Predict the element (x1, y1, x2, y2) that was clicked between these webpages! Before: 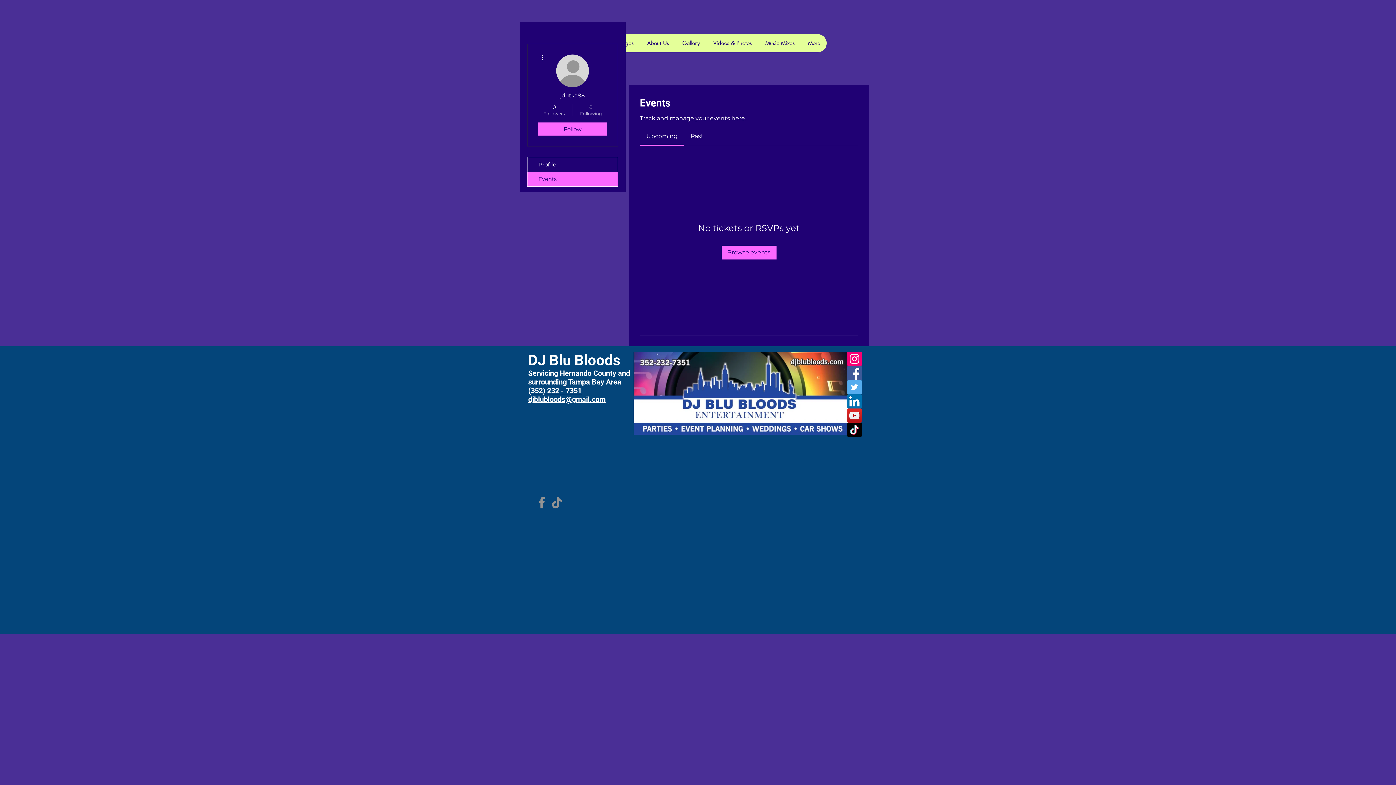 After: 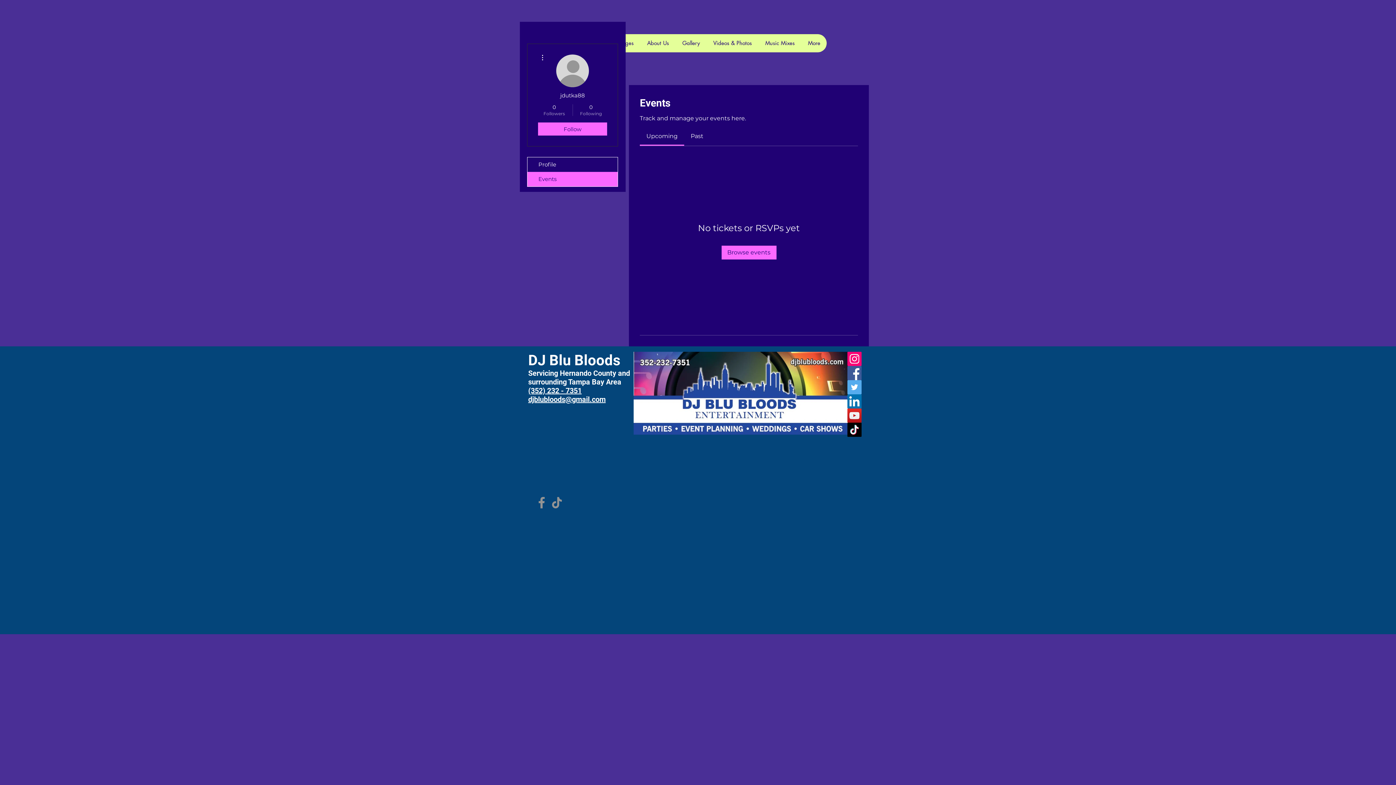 Action: bbox: (847, 422, 861, 437) label: TikTok   